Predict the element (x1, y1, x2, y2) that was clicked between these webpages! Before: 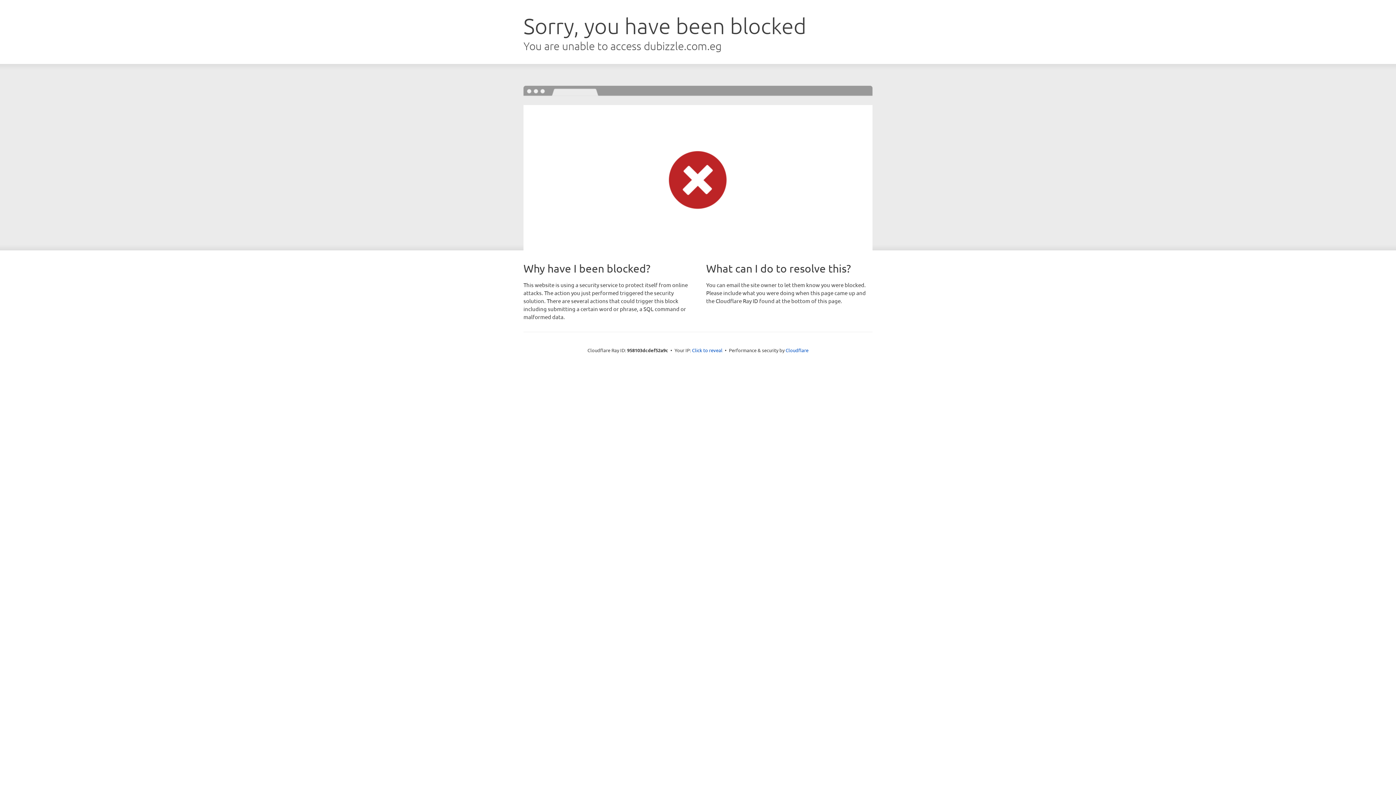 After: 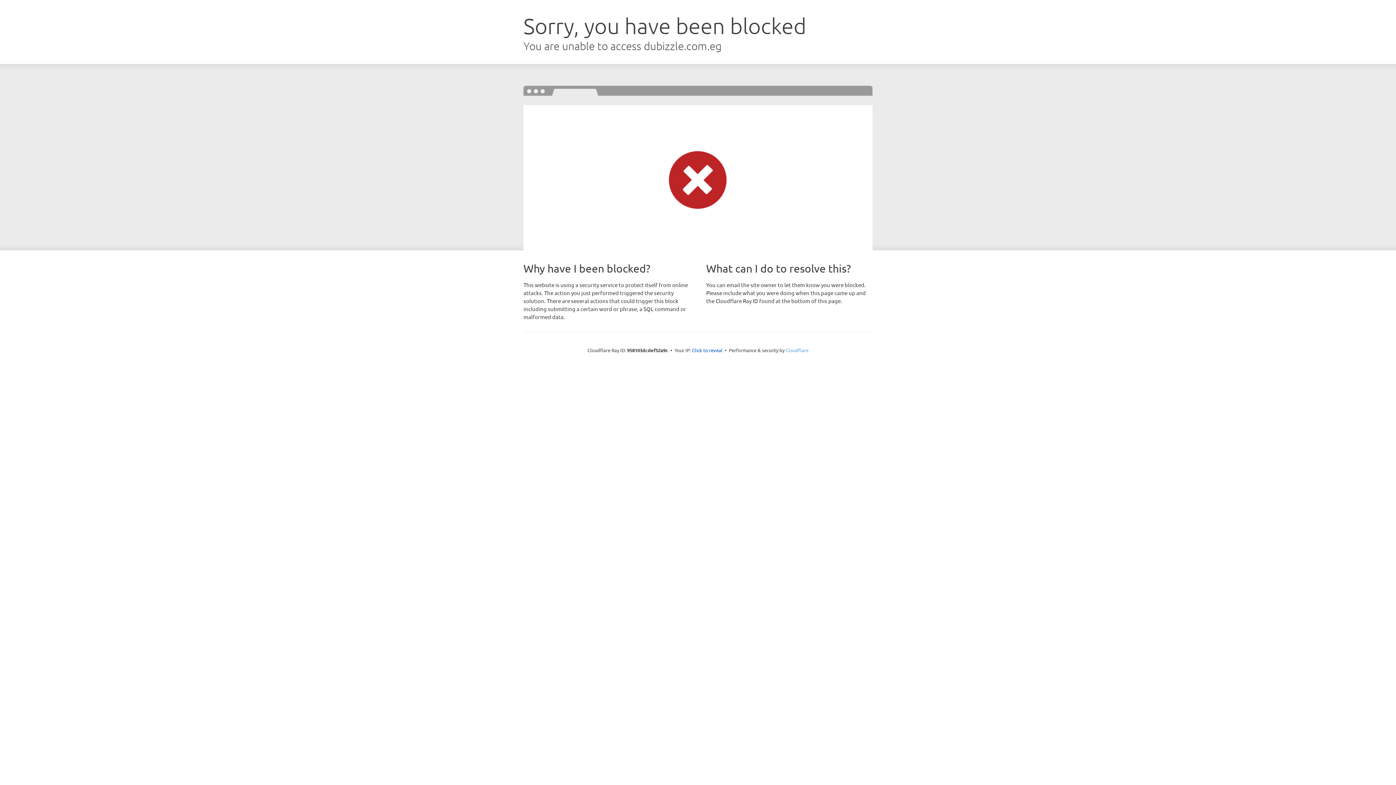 Action: bbox: (785, 347, 808, 353) label: Cloudflare